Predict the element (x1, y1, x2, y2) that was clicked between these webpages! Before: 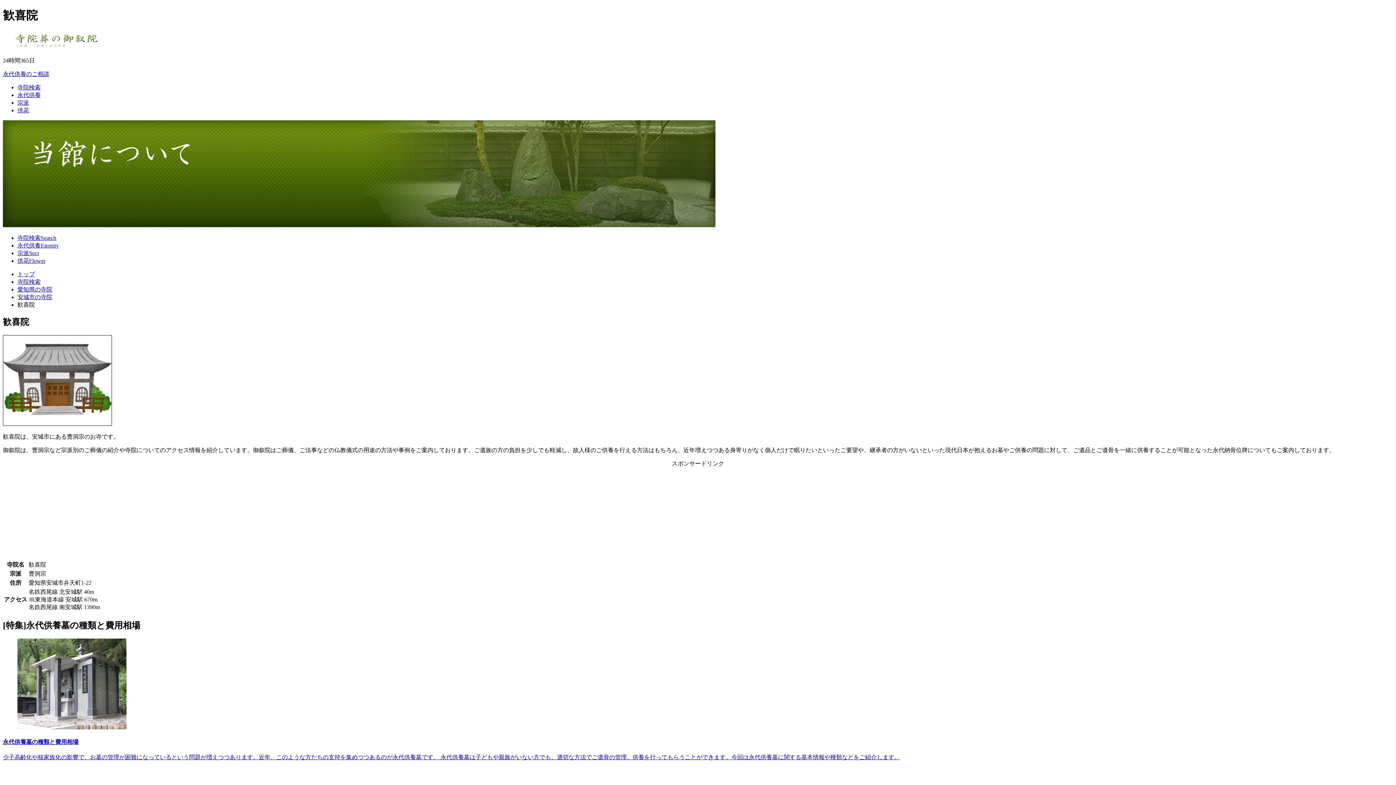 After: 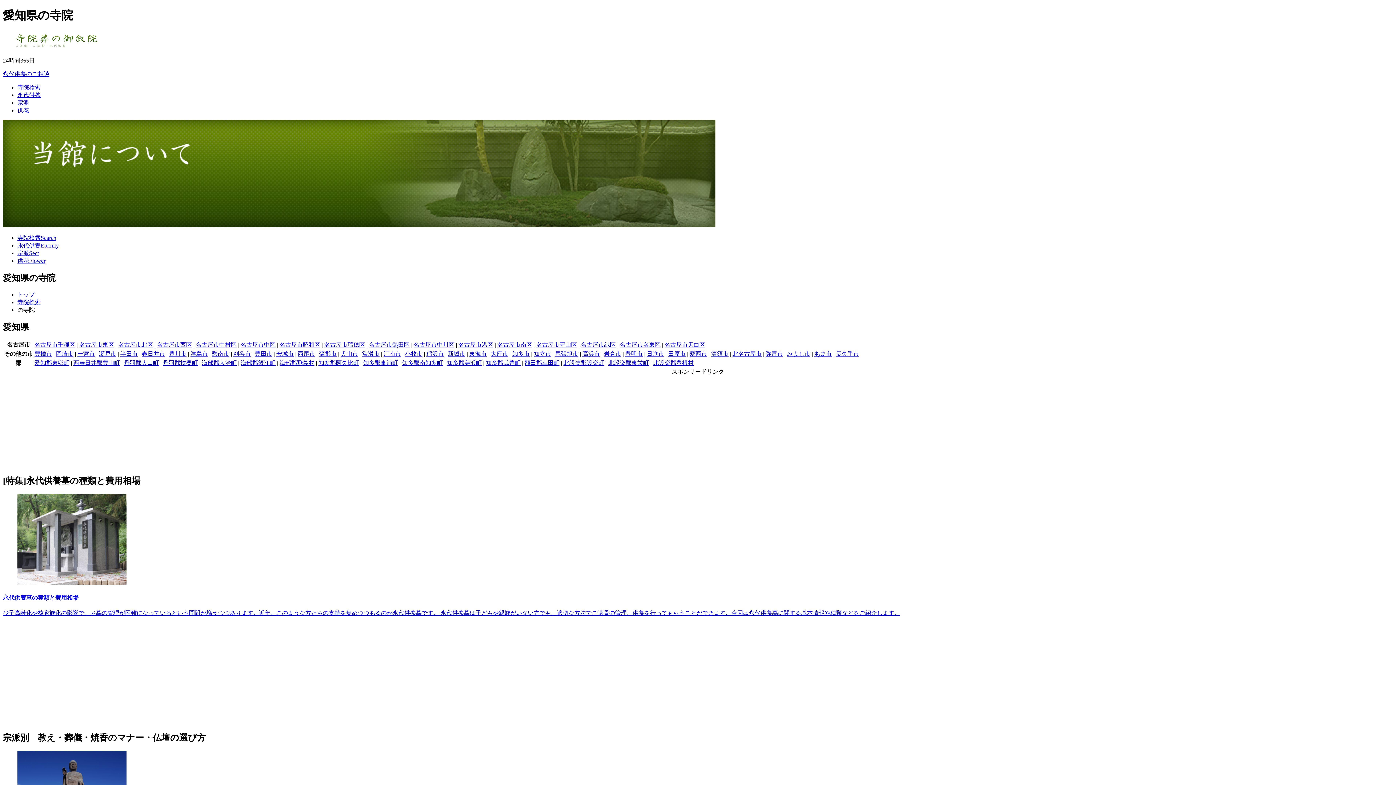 Action: bbox: (17, 286, 52, 292) label: 愛知県の寺院